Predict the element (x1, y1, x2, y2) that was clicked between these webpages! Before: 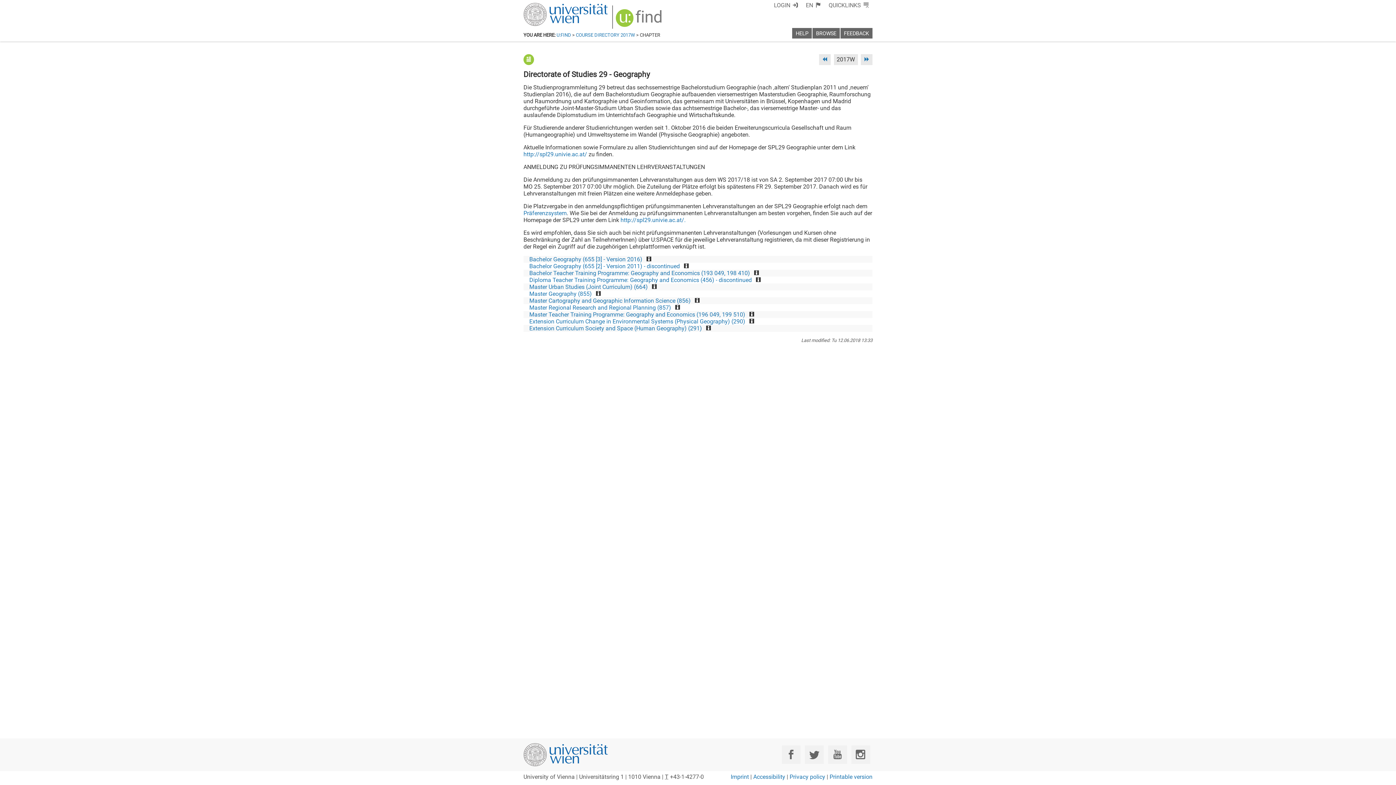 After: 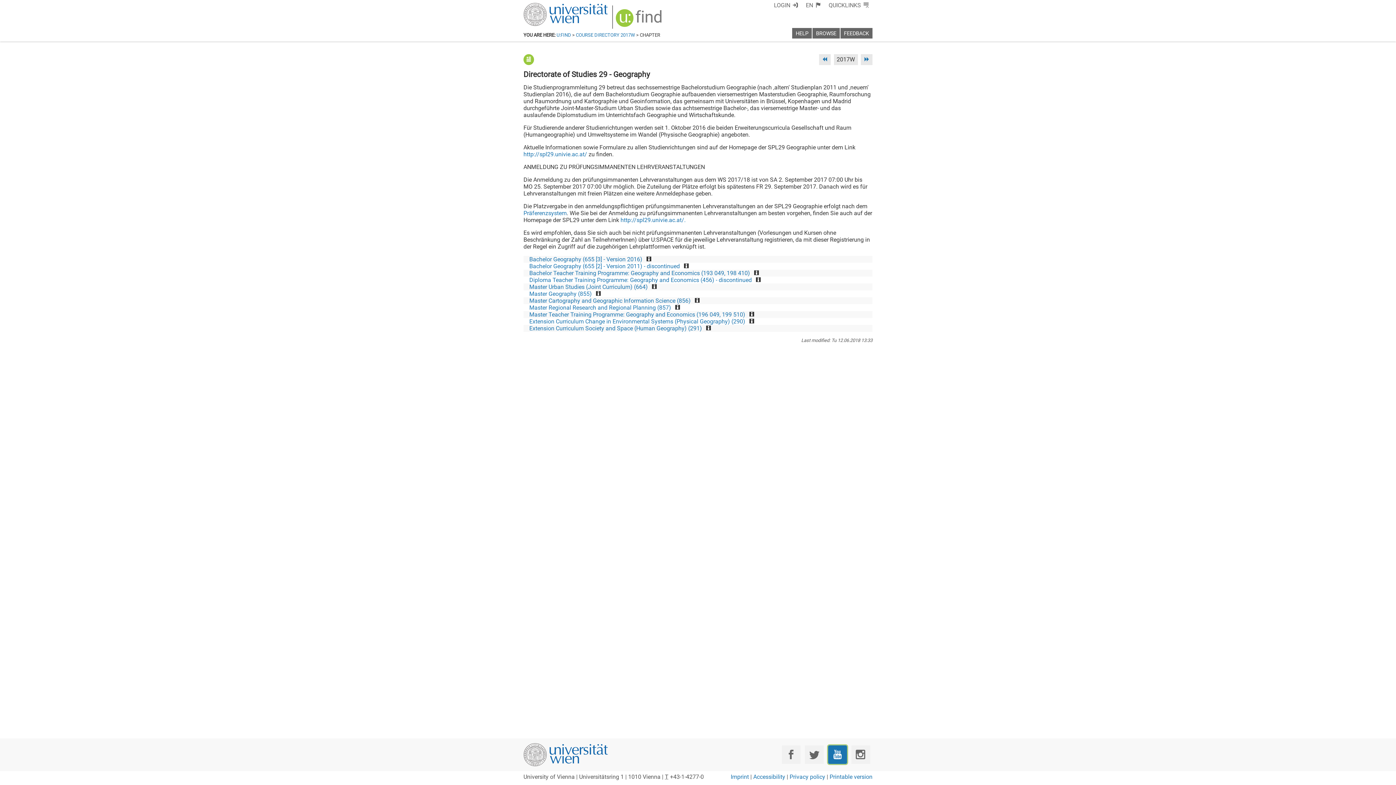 Action: bbox: (828, 745, 847, 764) label: YouTube